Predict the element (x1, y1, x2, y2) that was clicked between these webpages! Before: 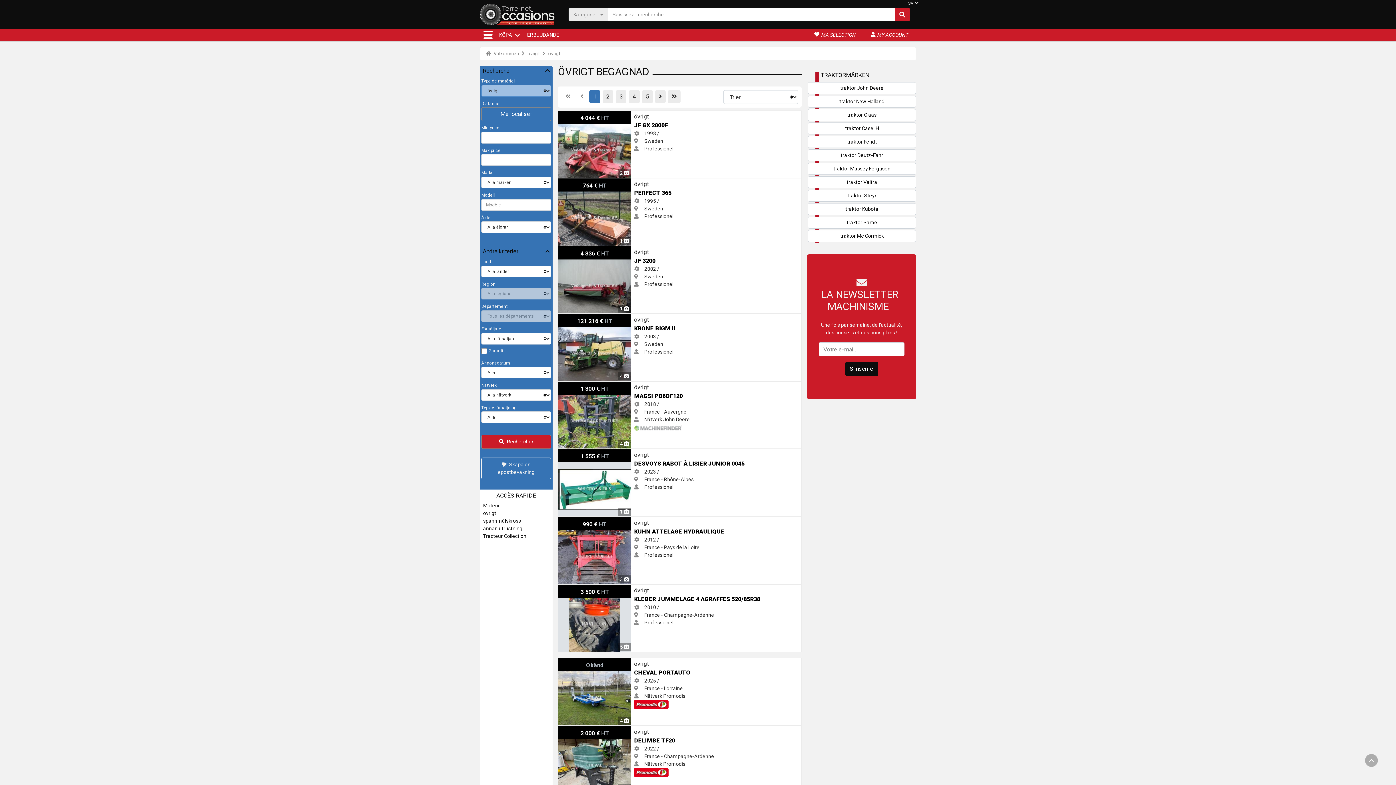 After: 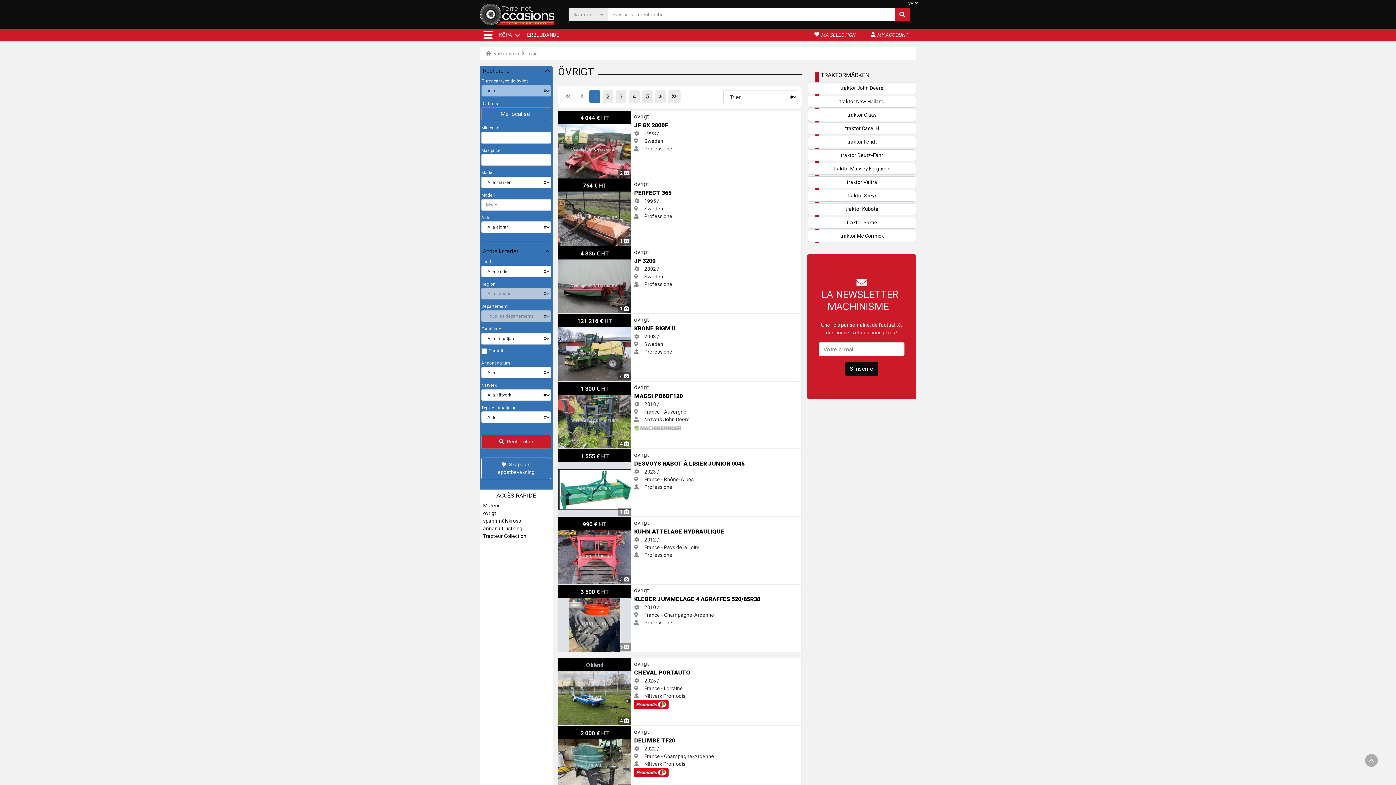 Action: label: övrigt bbox: (527, 50, 539, 56)